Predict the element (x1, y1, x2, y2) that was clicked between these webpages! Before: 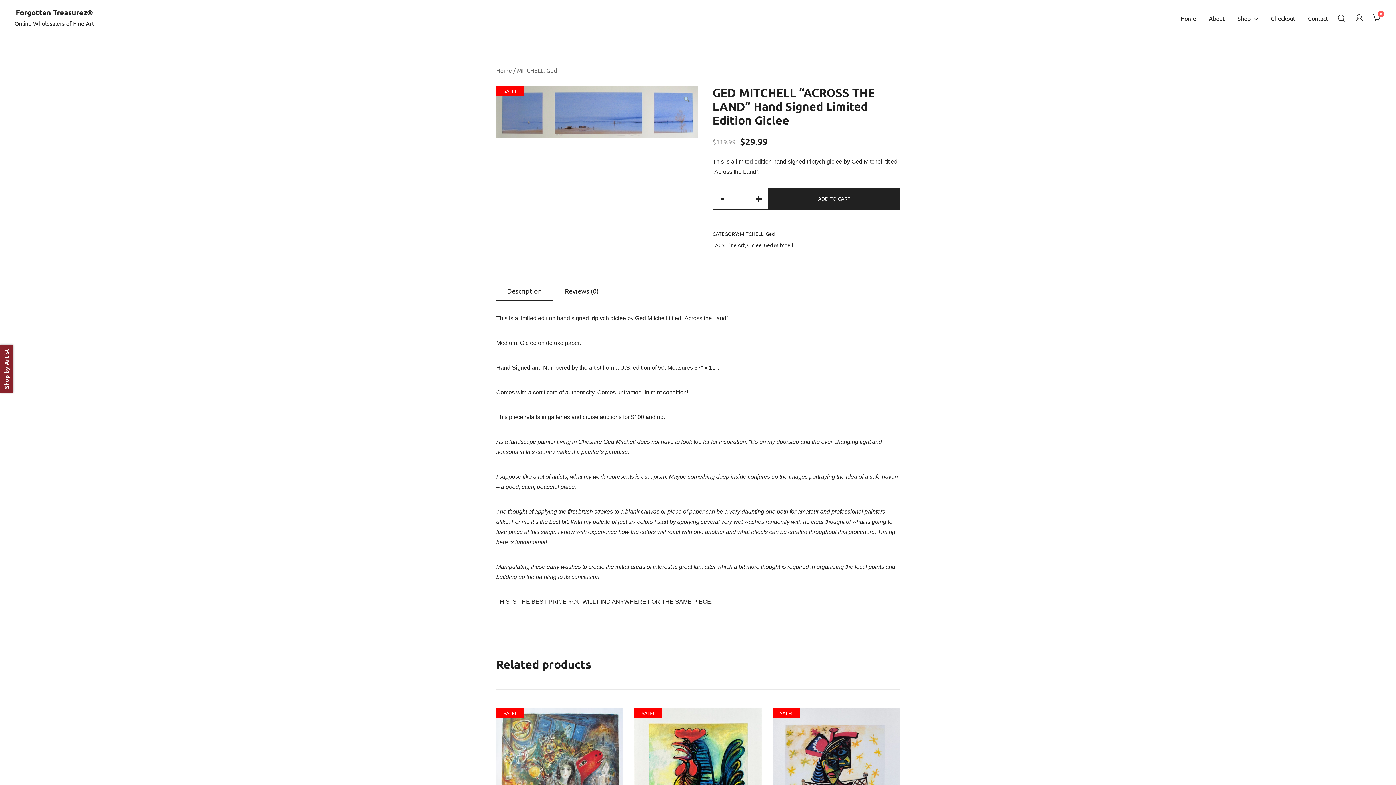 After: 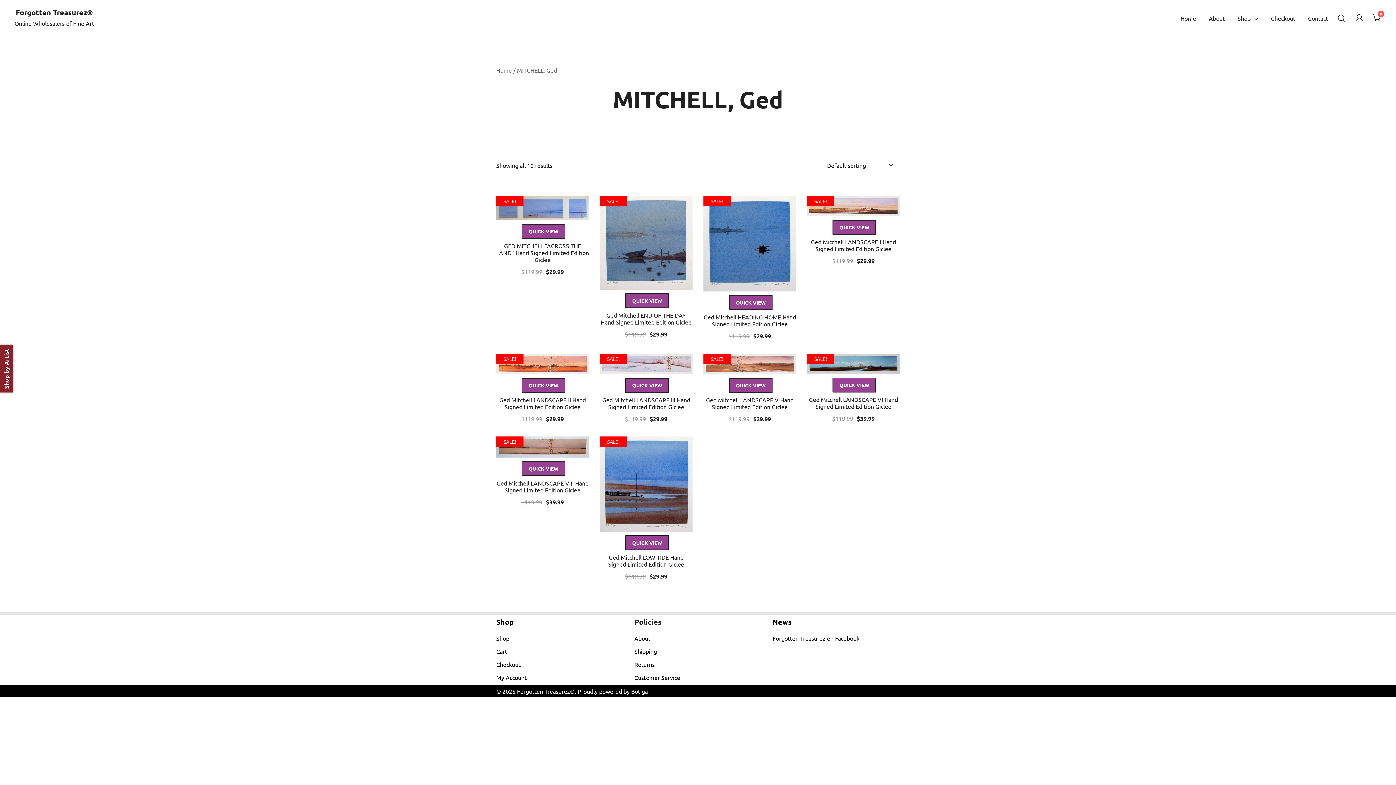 Action: bbox: (517, 66, 557, 73) label: MITCHELL, Ged